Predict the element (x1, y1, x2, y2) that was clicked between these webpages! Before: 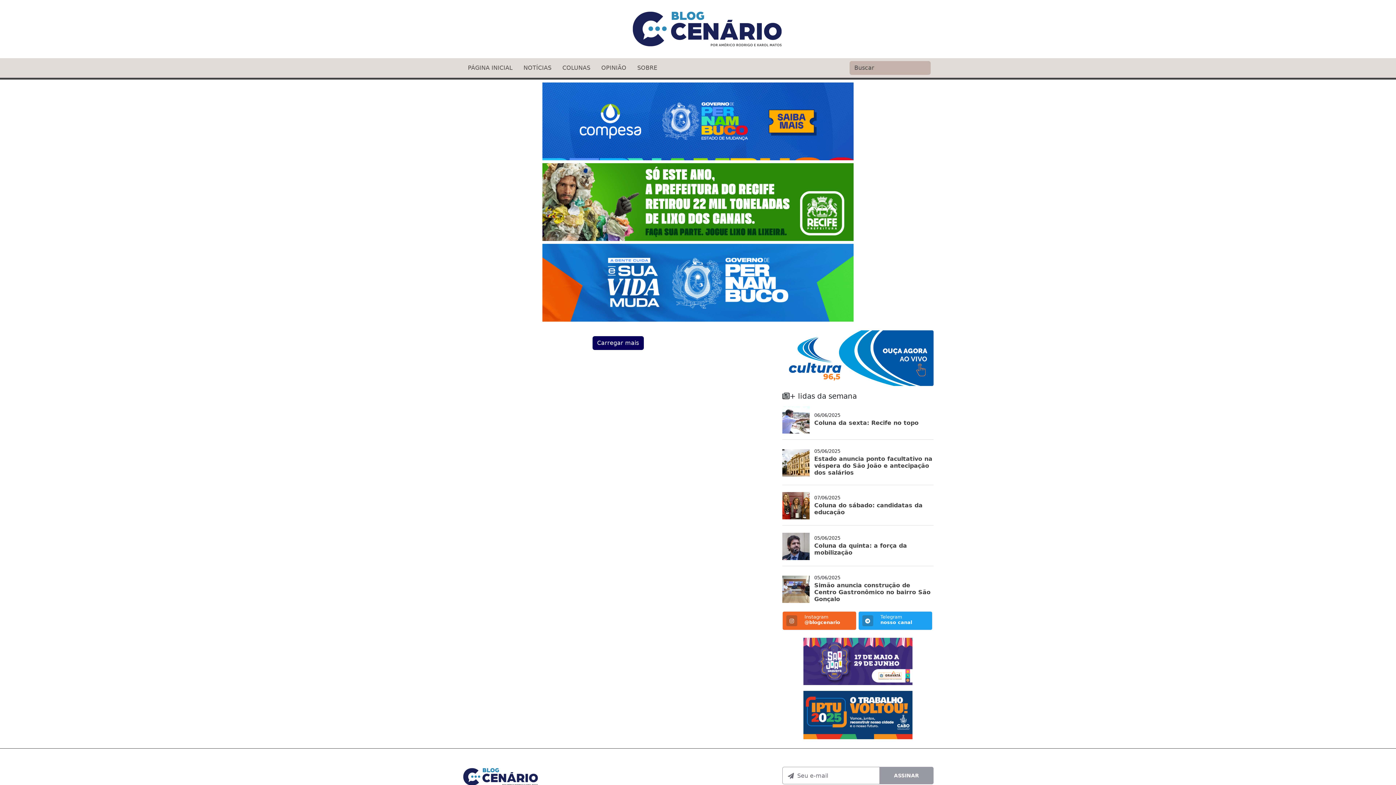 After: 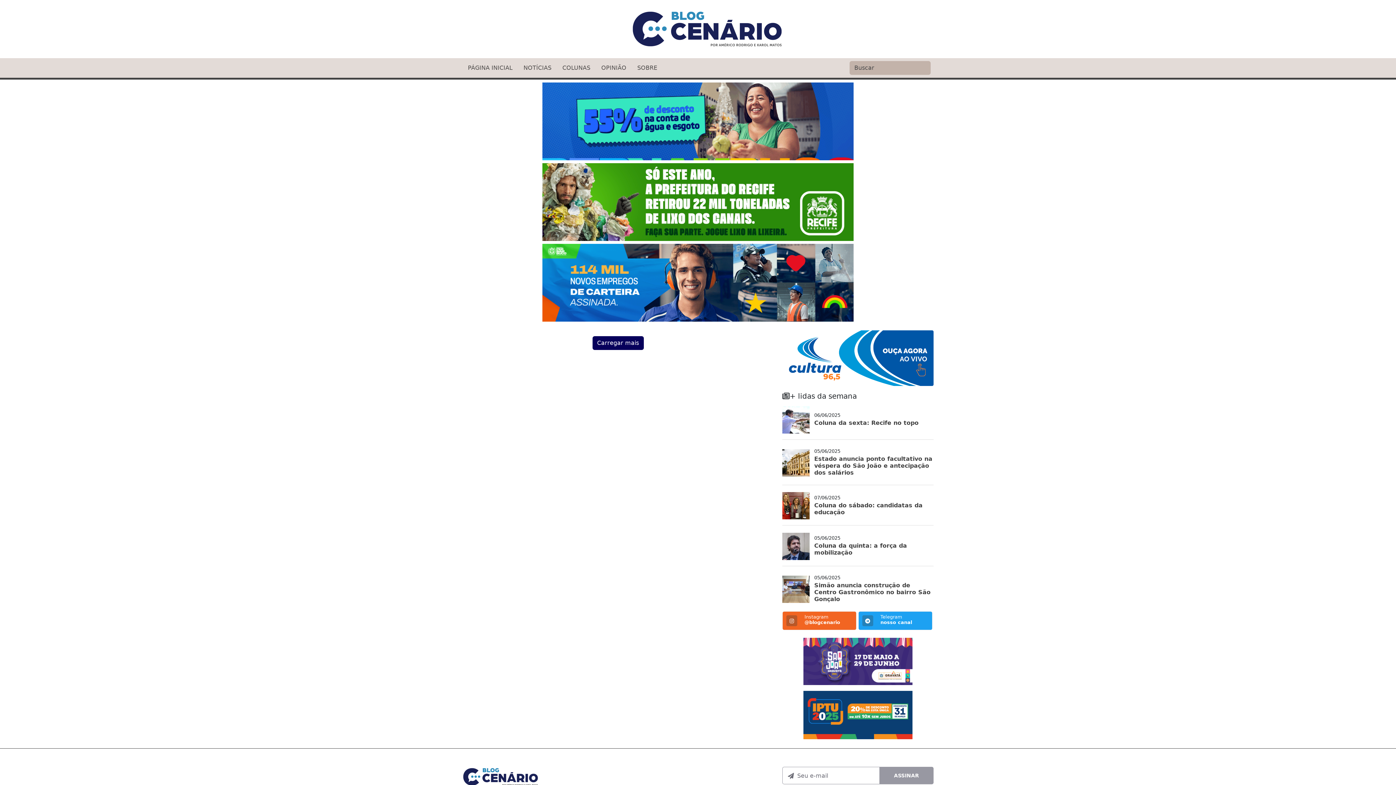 Action: label: Instagram
@blogcenario bbox: (782, 611, 856, 630)